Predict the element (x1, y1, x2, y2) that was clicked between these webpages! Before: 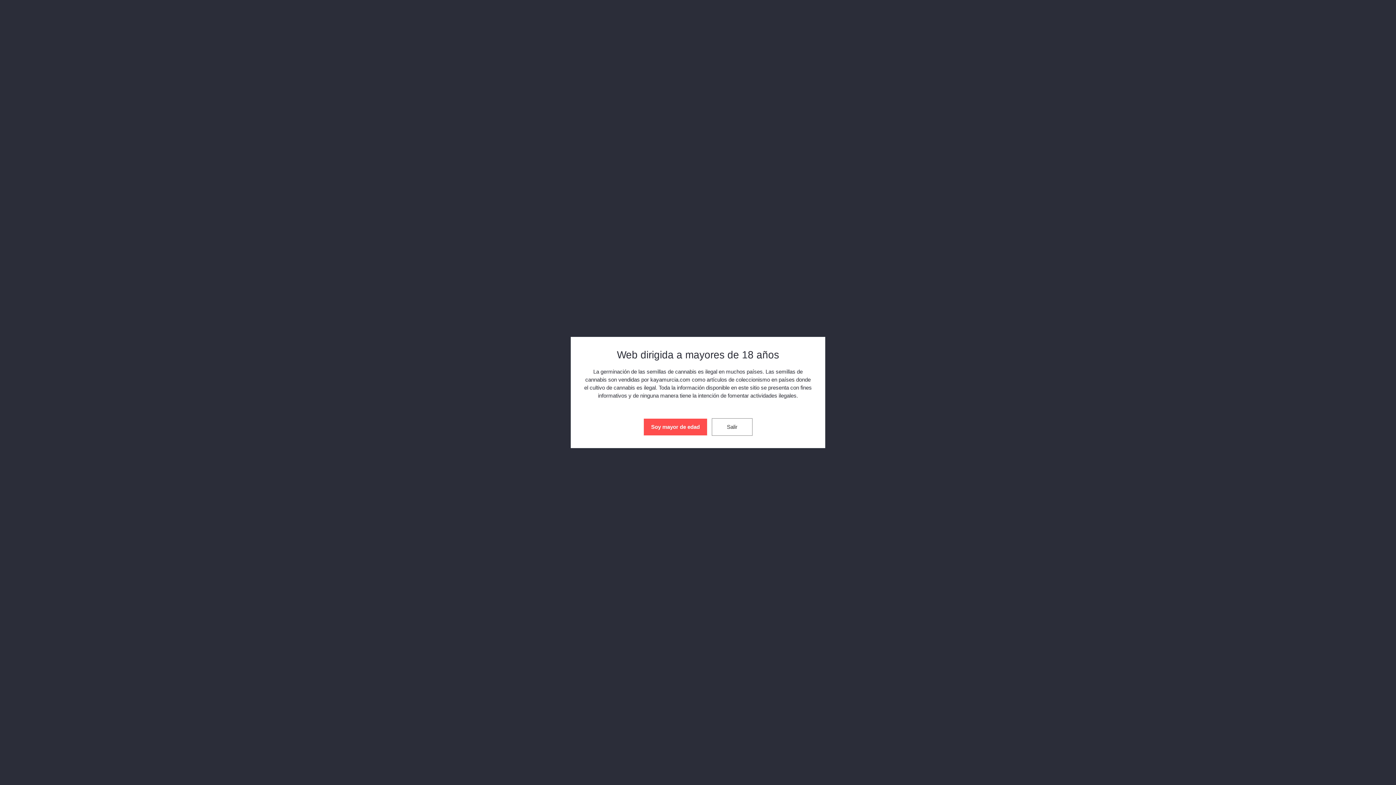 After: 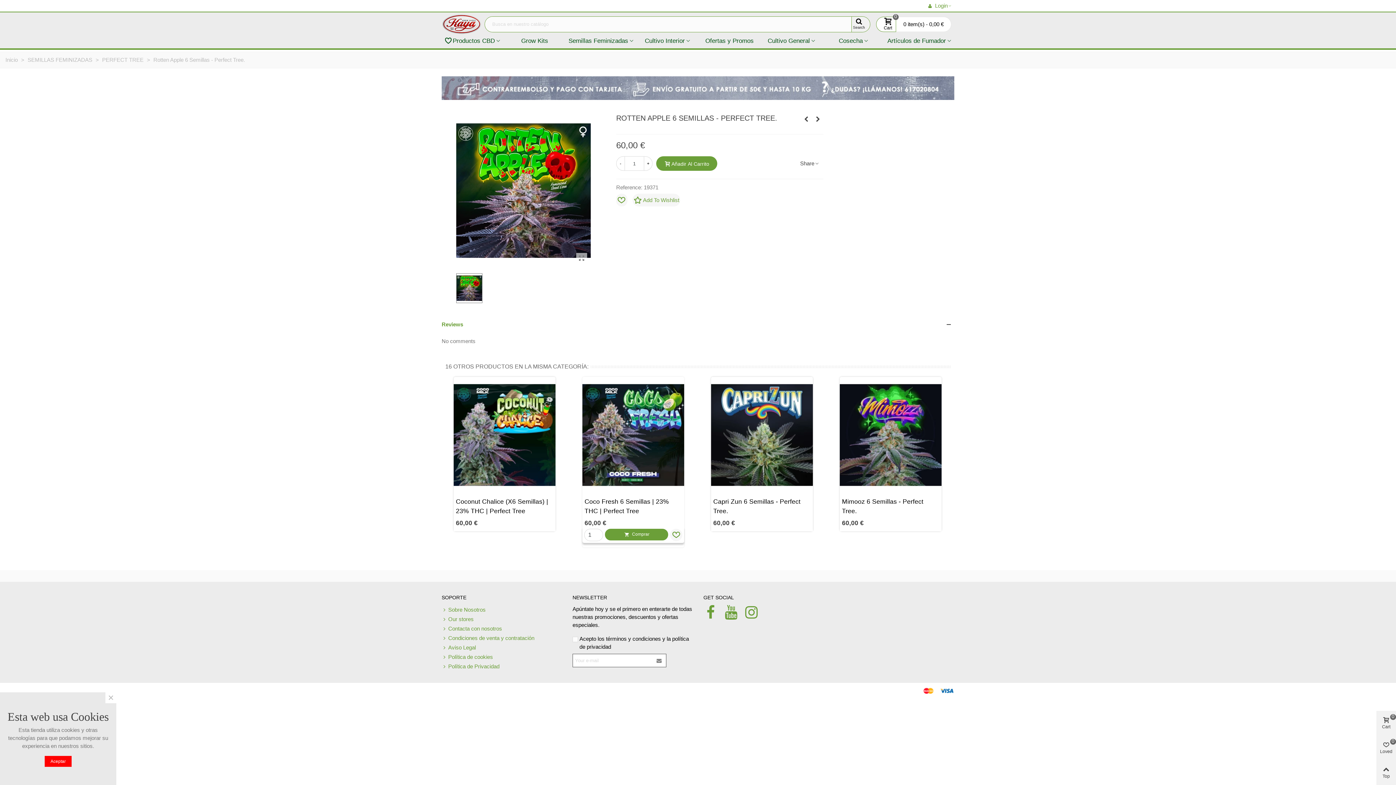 Action: label: Soy mayor de edad bbox: (644, 418, 707, 435)